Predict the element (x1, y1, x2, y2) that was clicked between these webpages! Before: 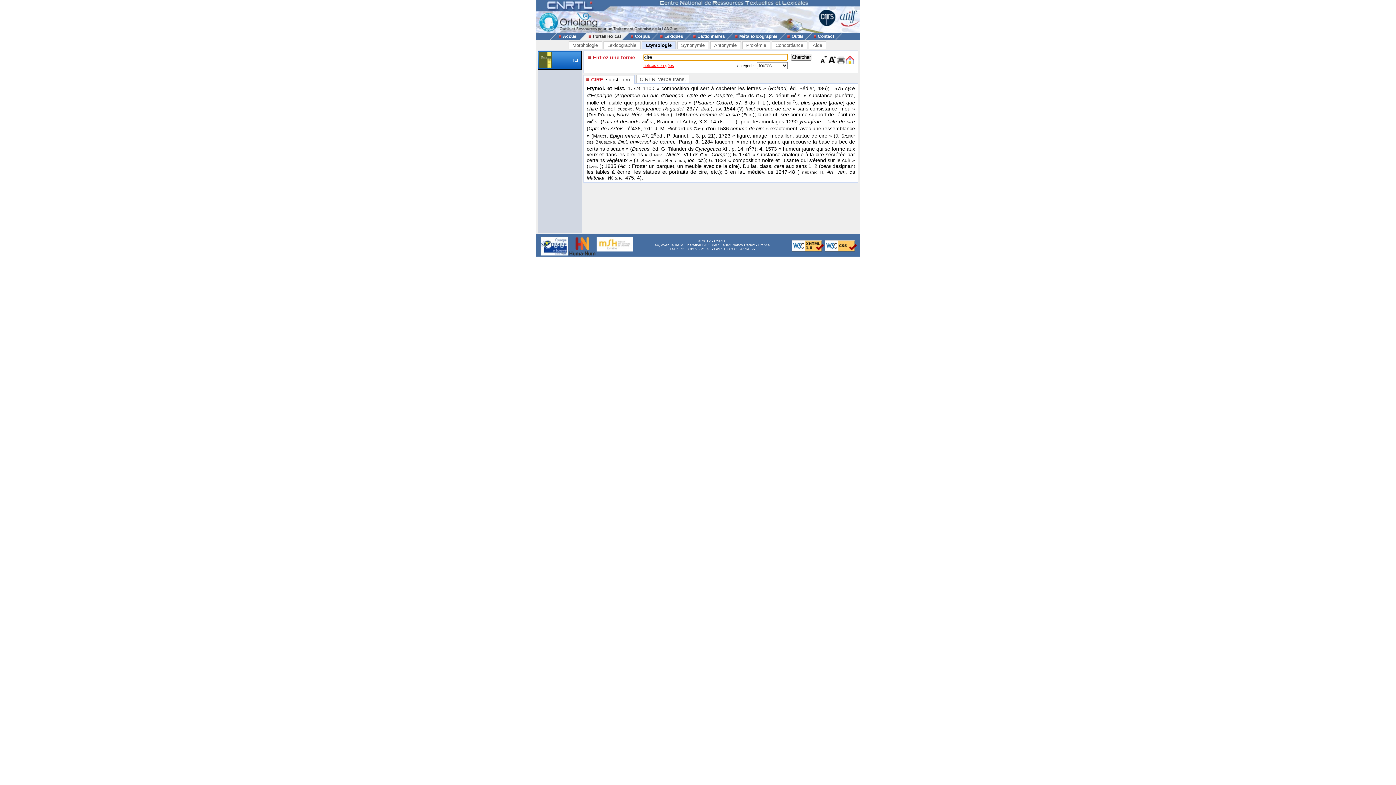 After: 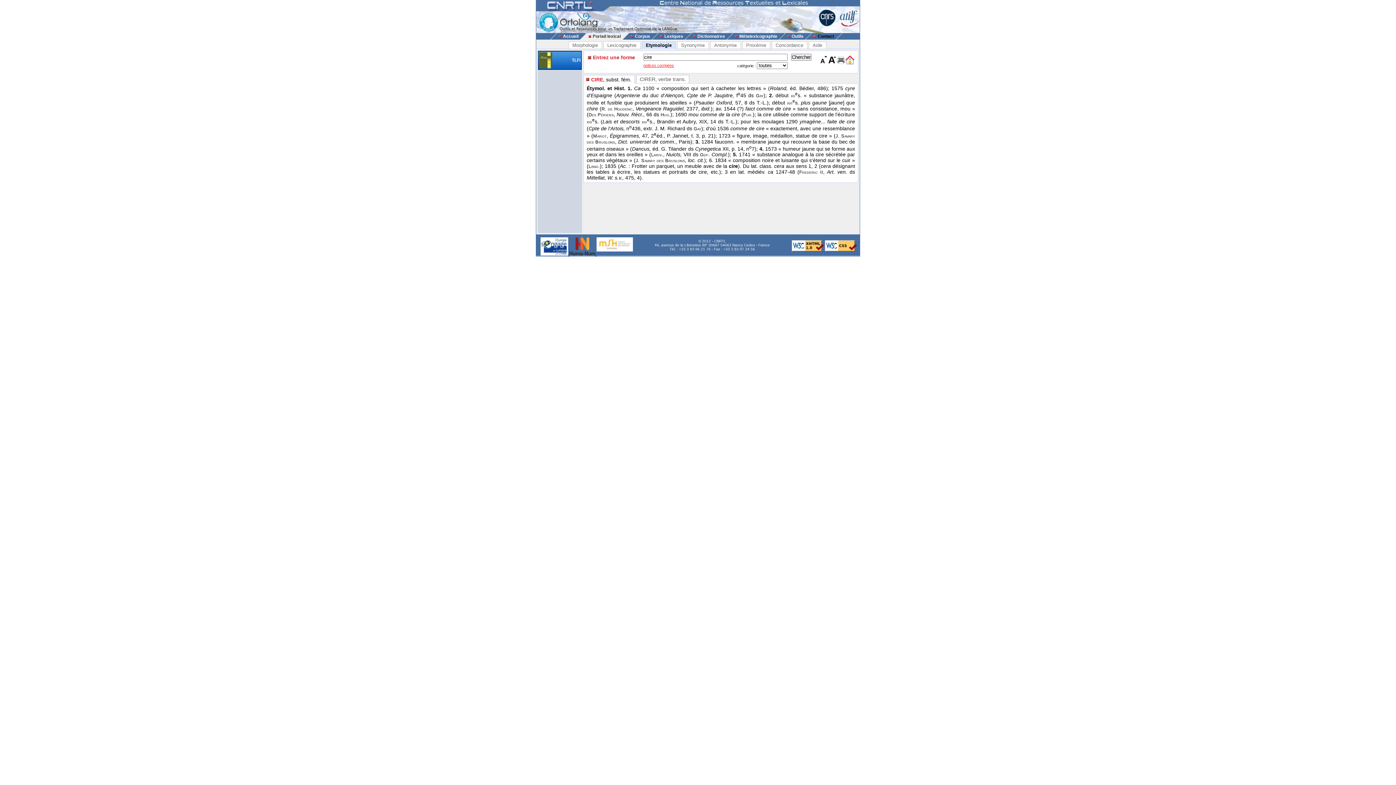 Action: bbox: (811, 33, 835, 38) label: Contact